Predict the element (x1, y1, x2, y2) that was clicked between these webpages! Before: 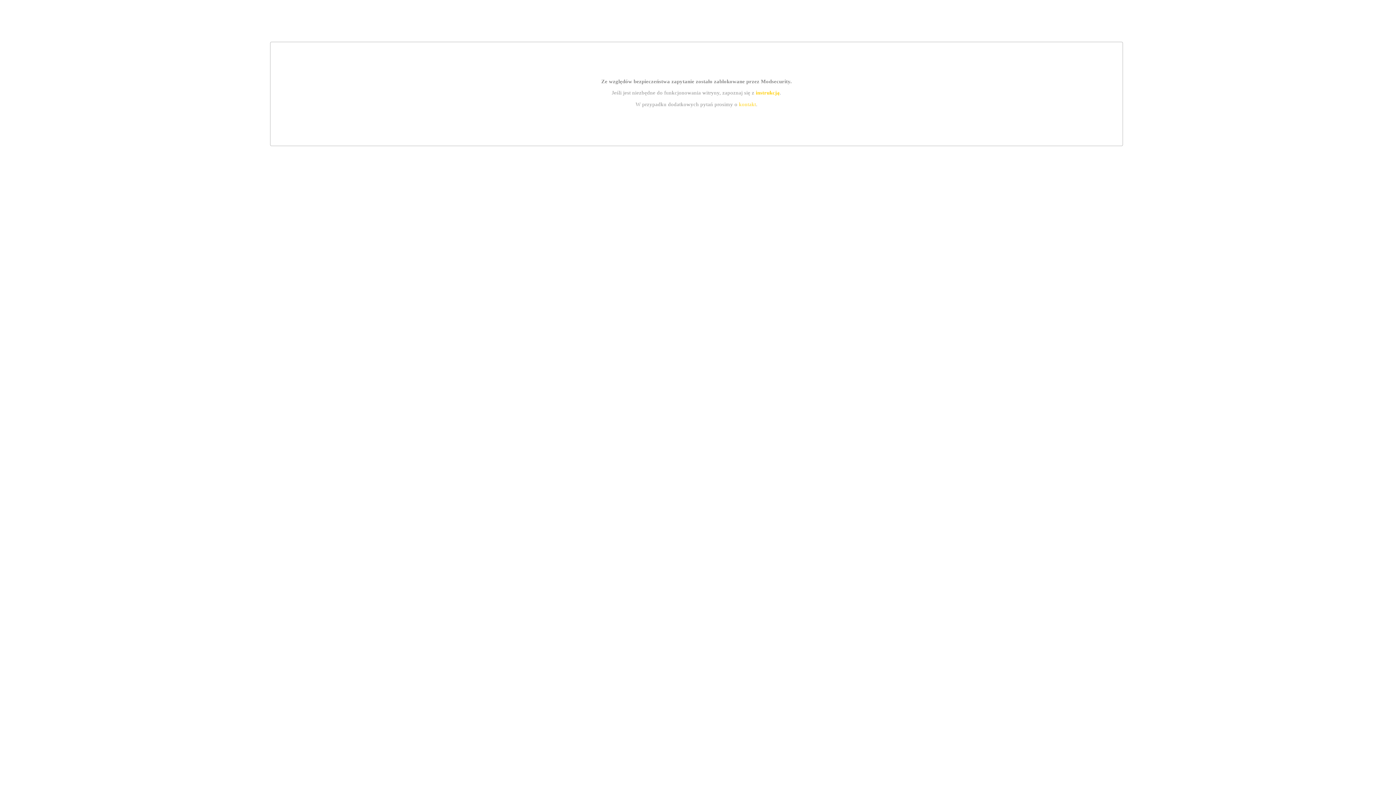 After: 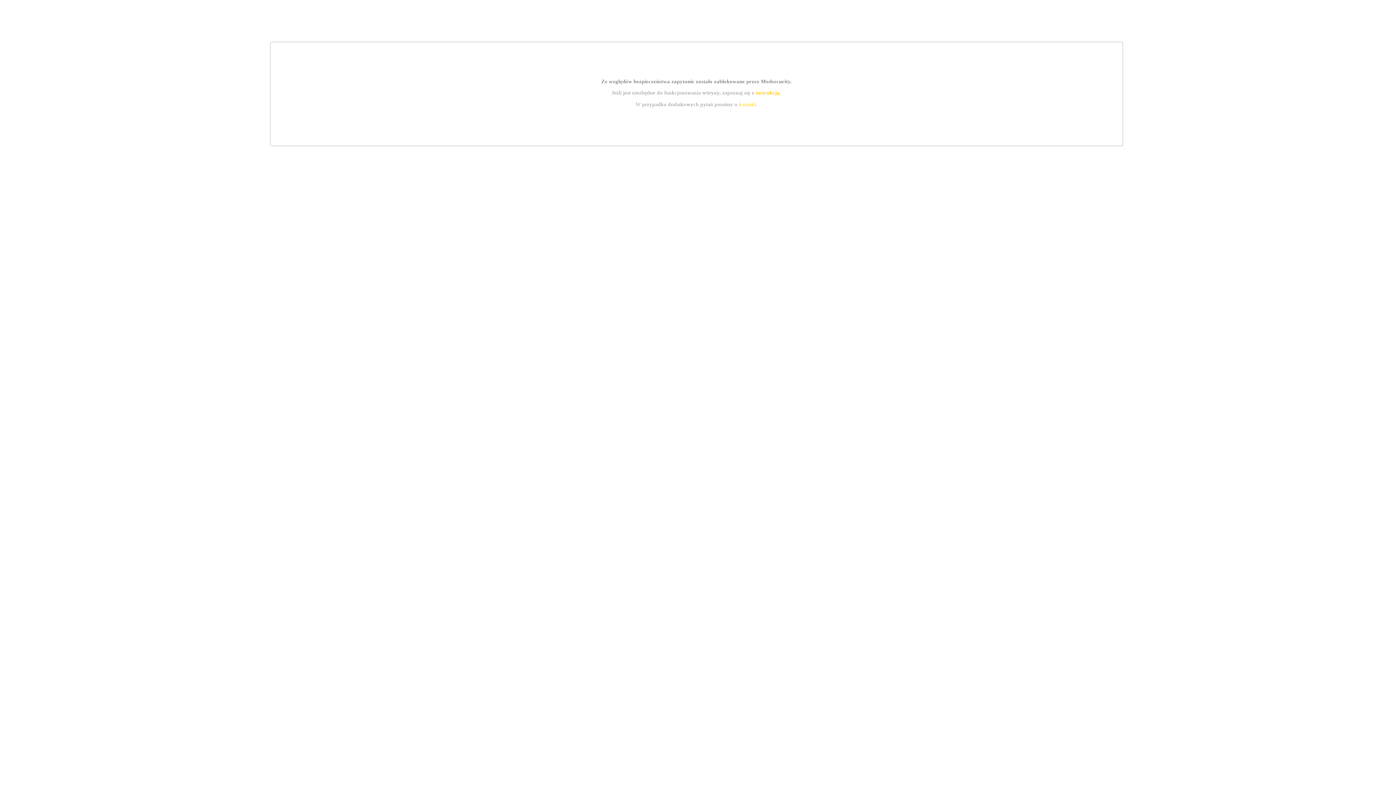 Action: bbox: (755, 89, 779, 95) label: instrukcją